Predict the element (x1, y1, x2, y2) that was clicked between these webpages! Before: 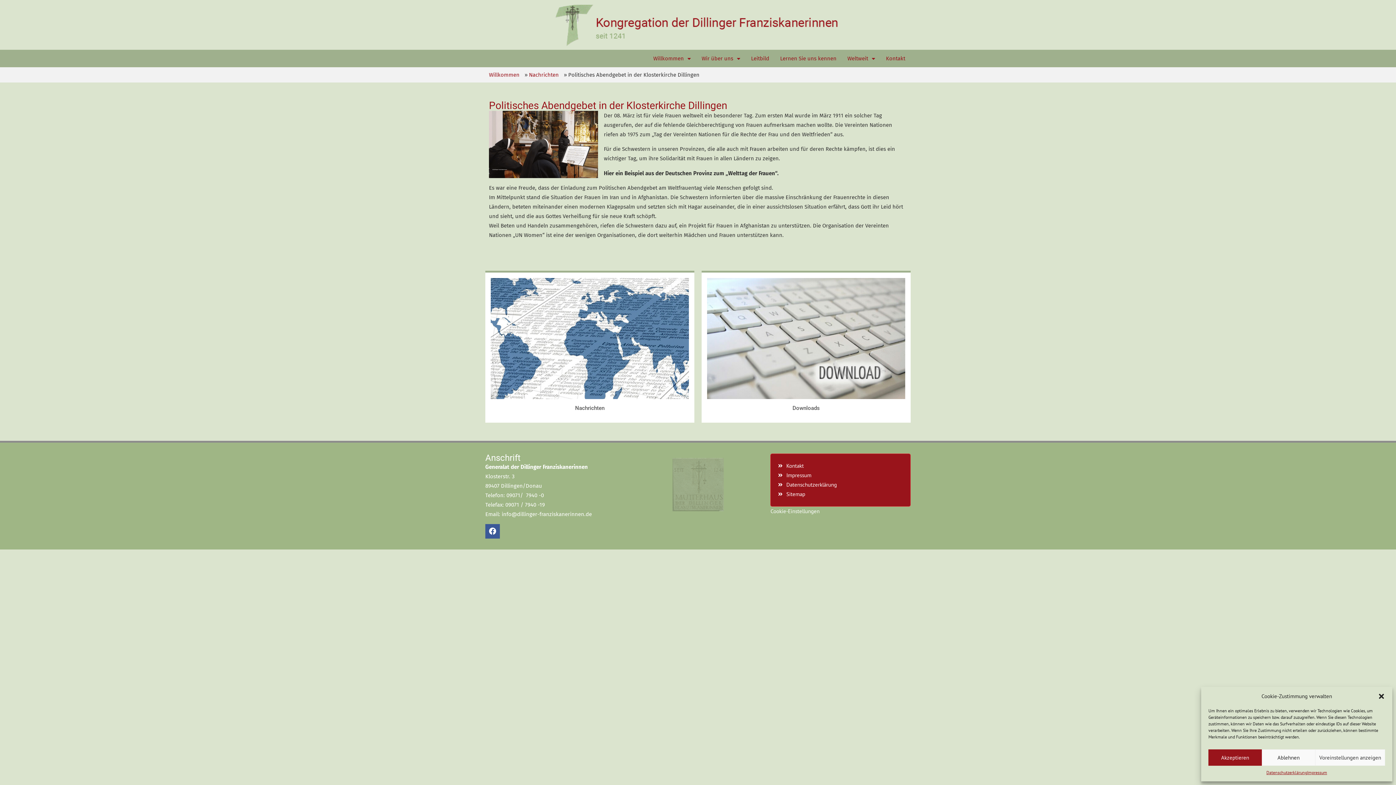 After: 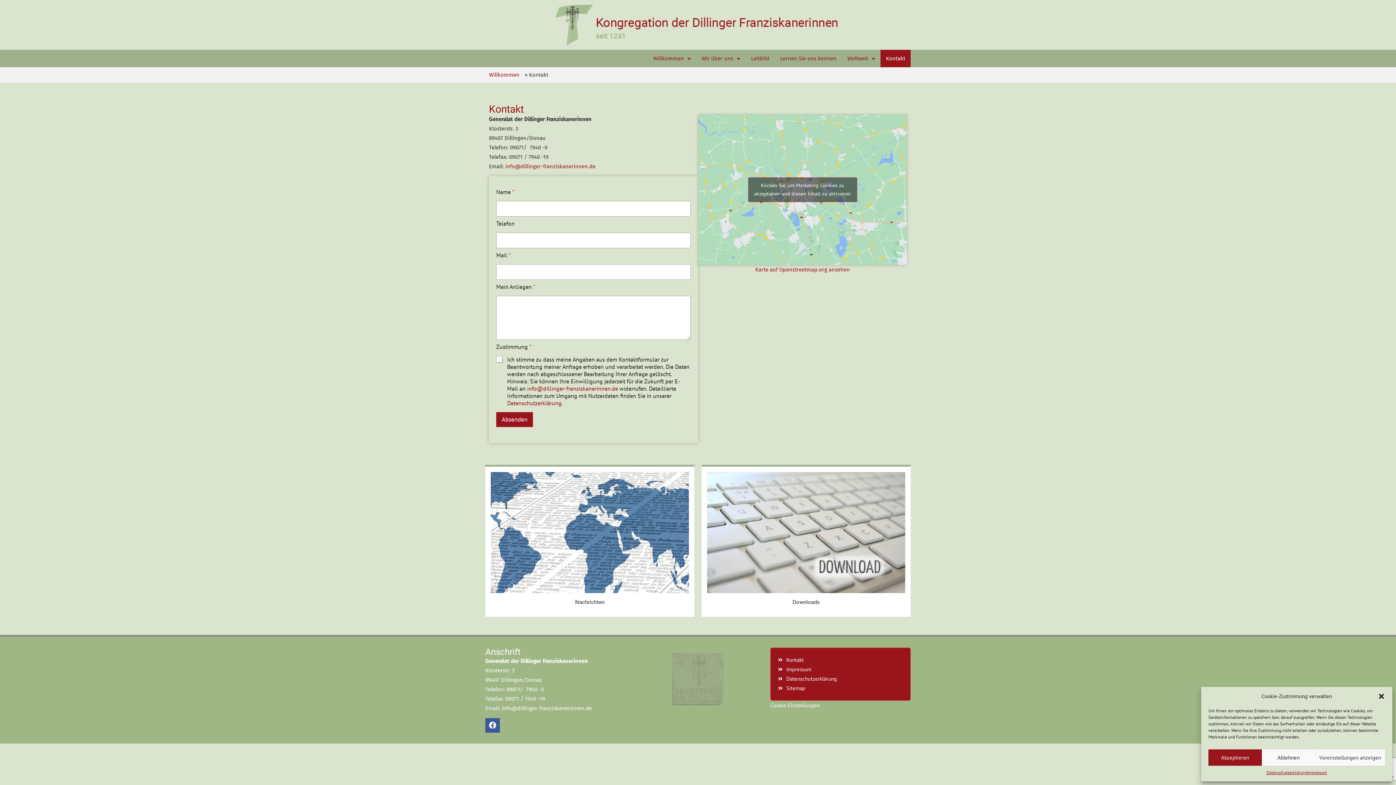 Action: bbox: (778, 461, 903, 470) label: Kontakt